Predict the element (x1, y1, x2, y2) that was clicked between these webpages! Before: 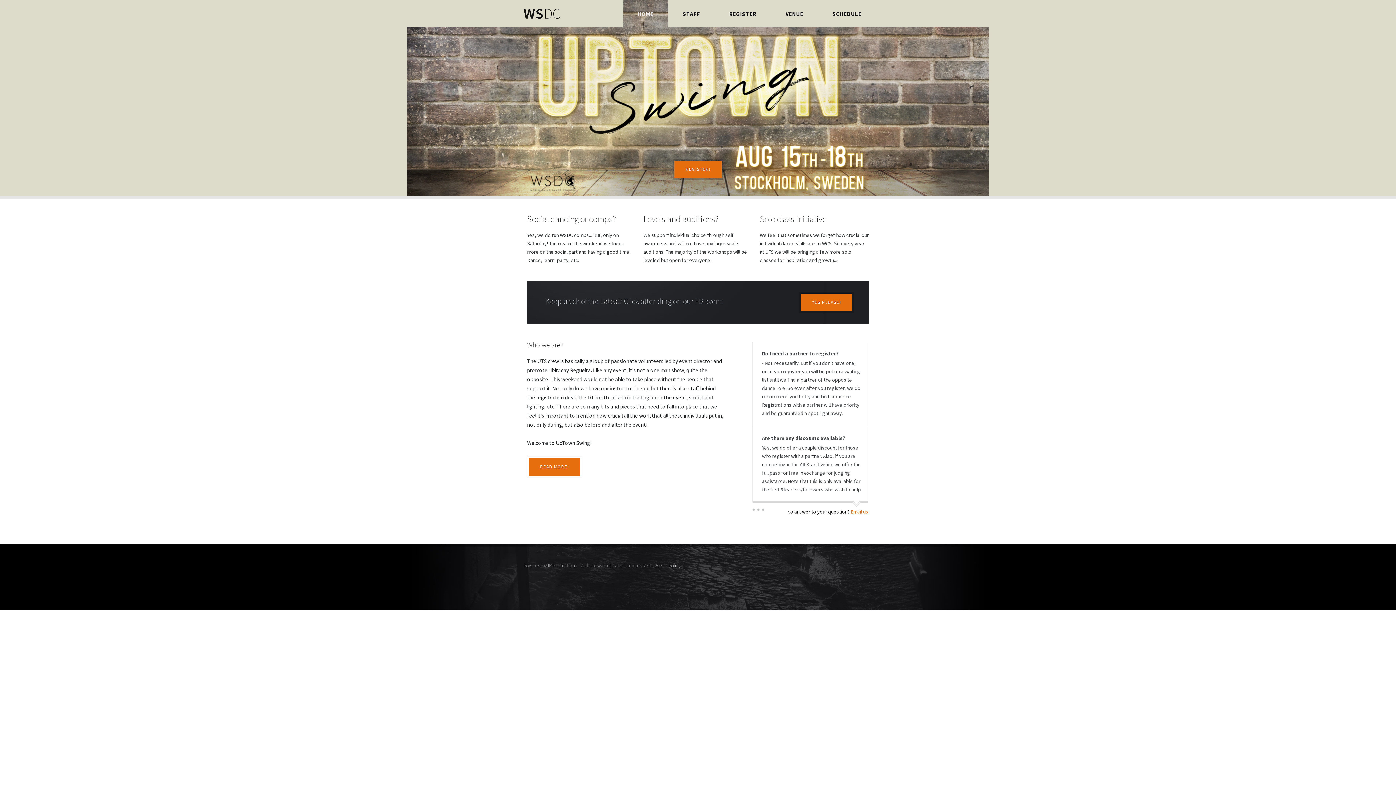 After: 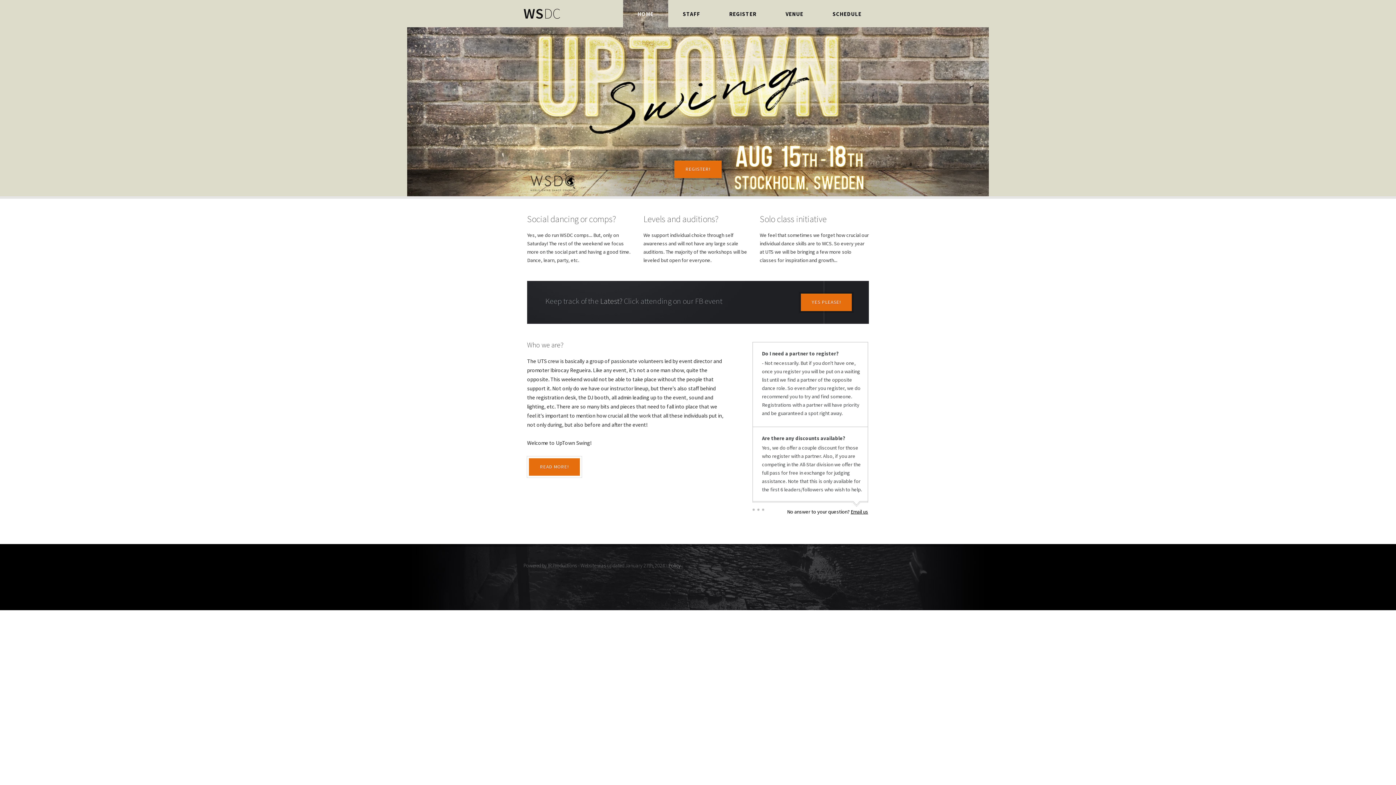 Action: bbox: (850, 508, 868, 515) label: Email us